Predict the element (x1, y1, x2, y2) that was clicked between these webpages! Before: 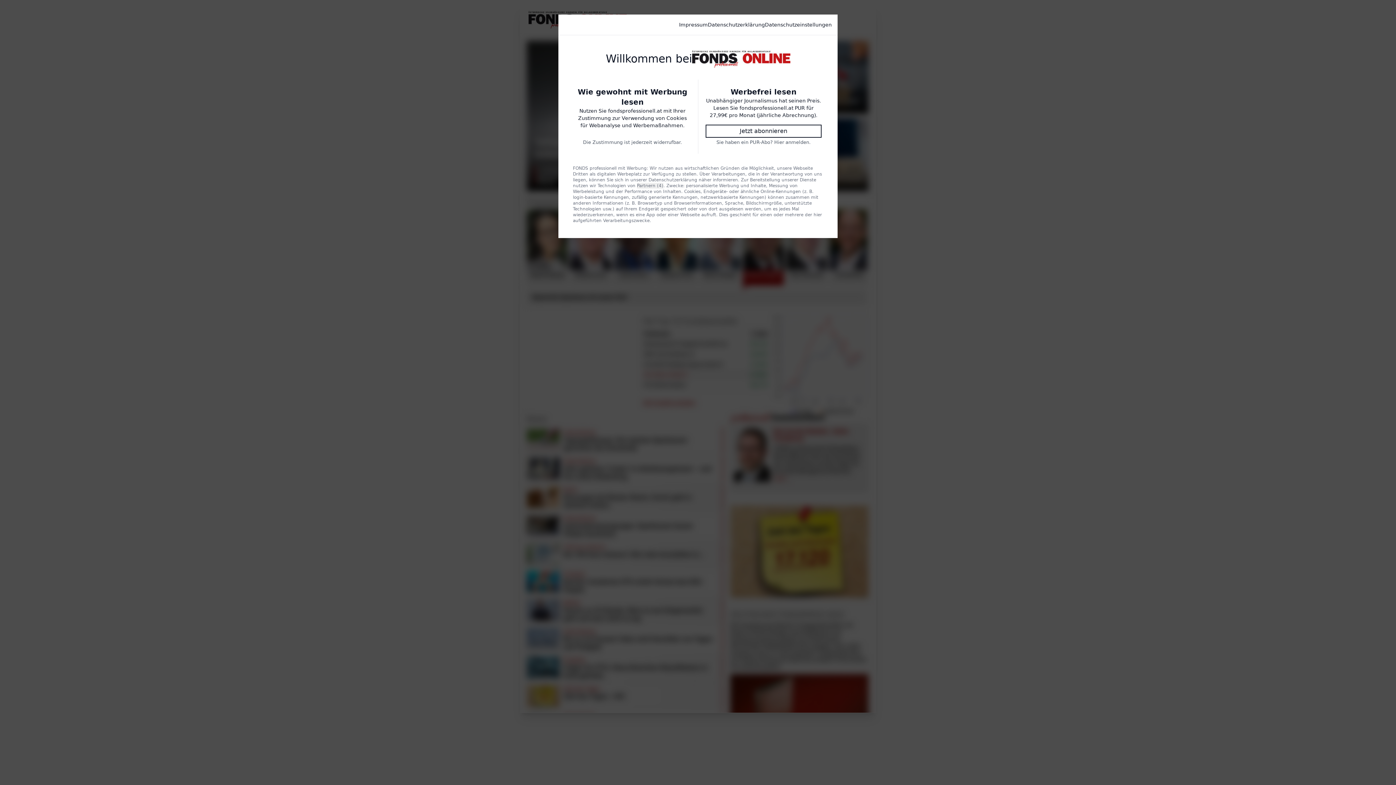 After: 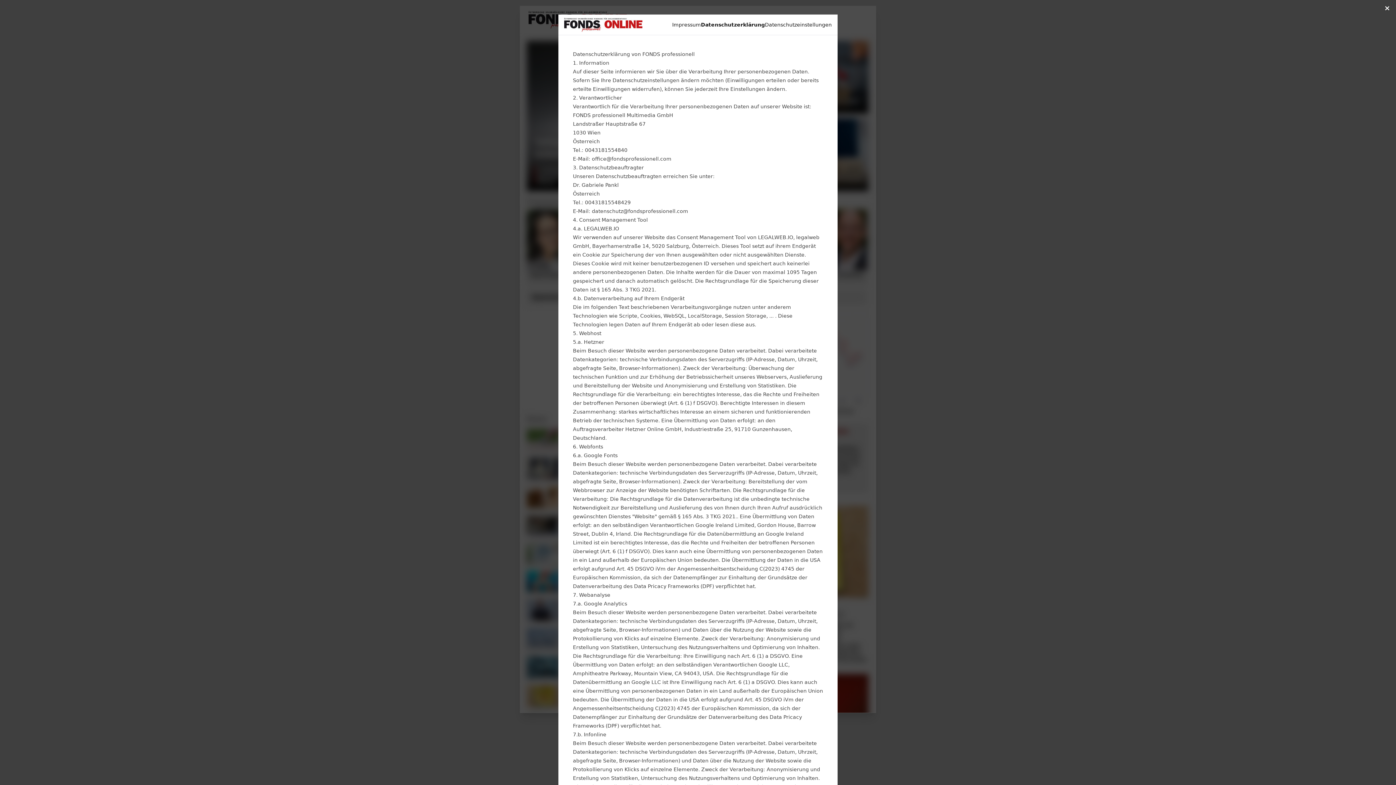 Action: bbox: (708, 21, 765, 28) label: Datenschutzerklärung